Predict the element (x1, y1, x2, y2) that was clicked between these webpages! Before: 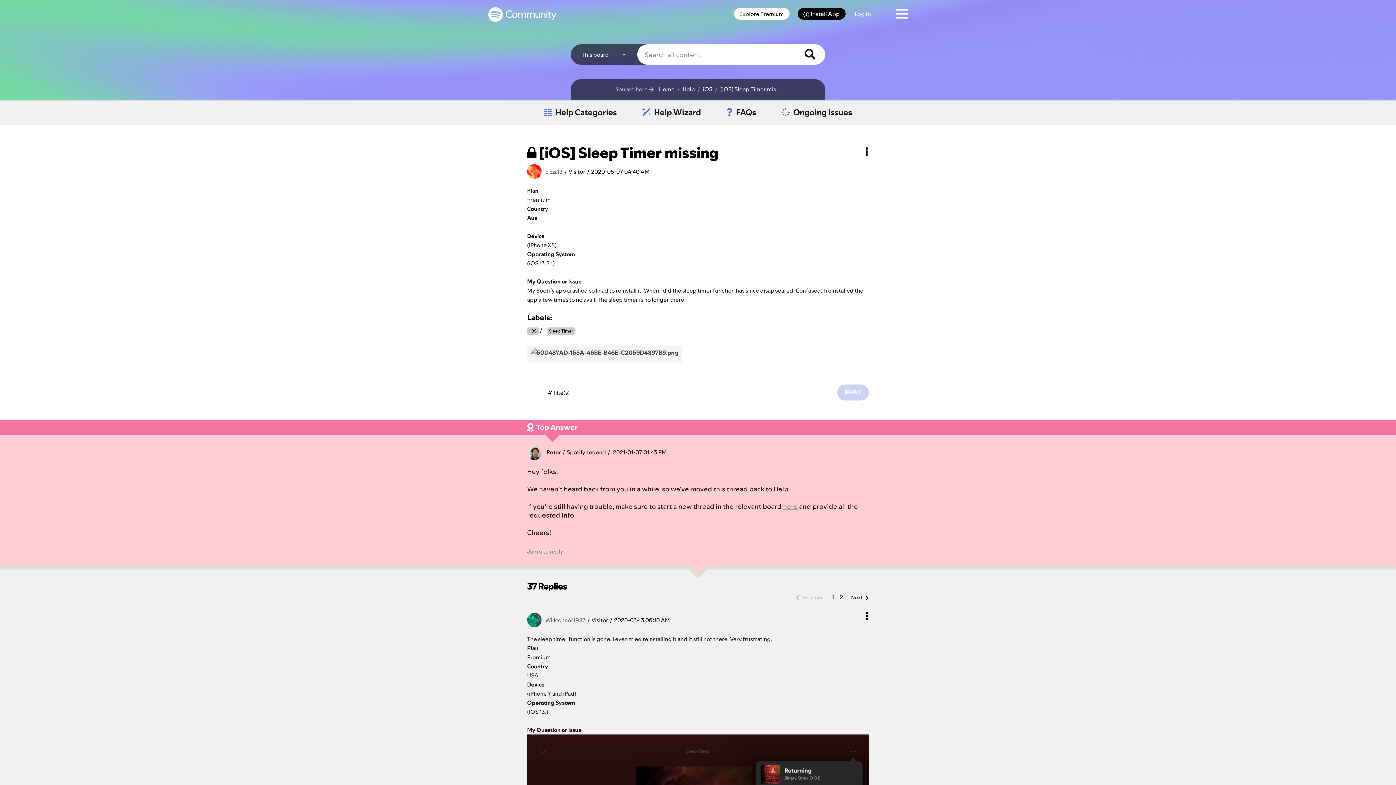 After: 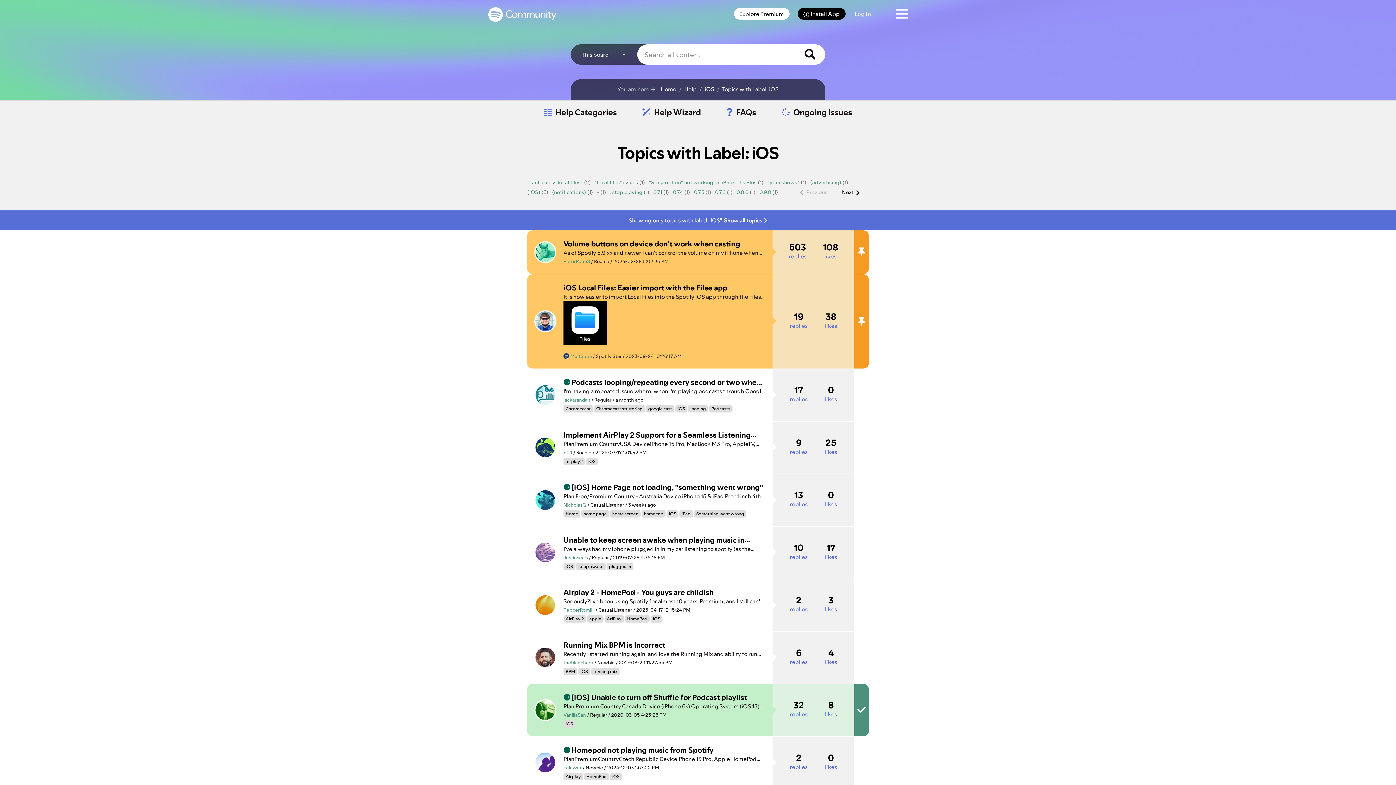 Action: bbox: (527, 327, 538, 334) label: iOS